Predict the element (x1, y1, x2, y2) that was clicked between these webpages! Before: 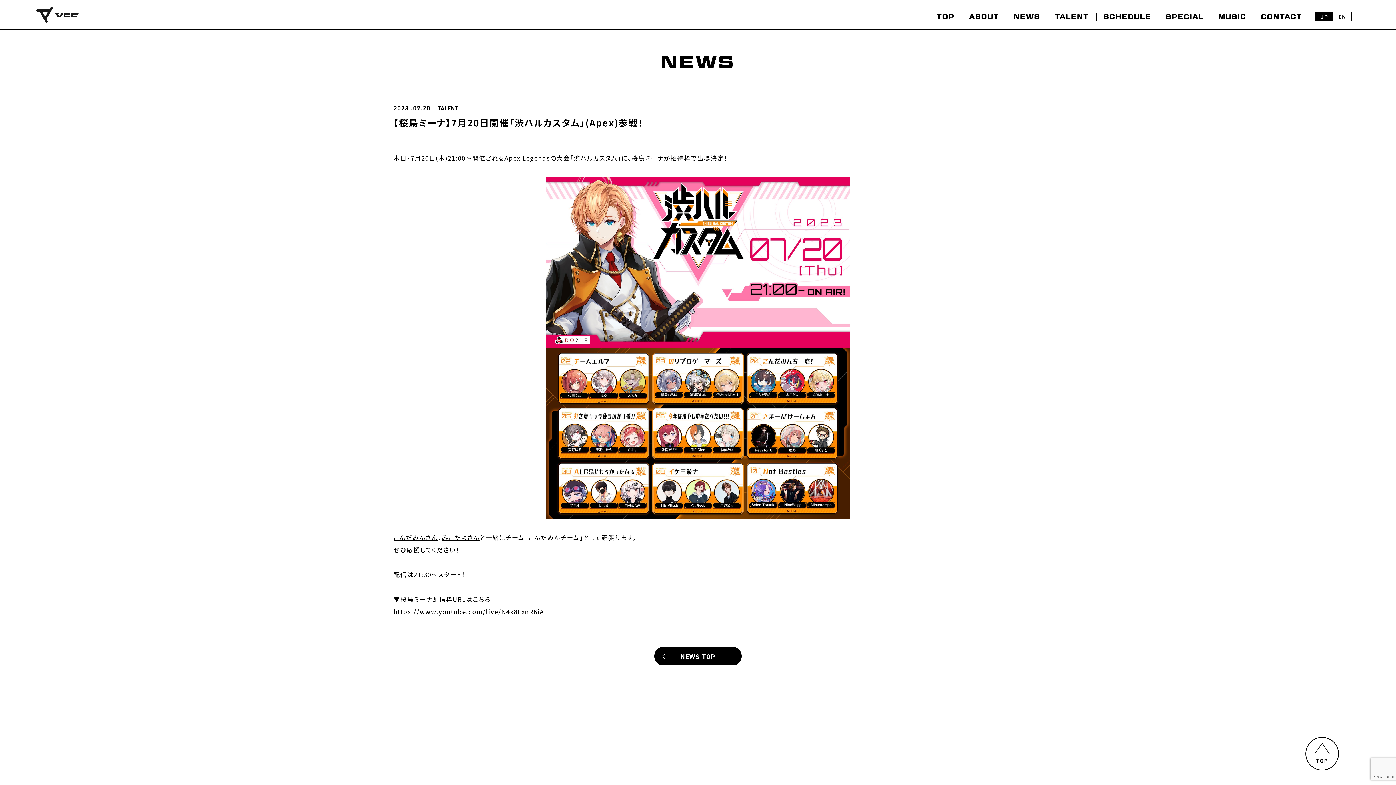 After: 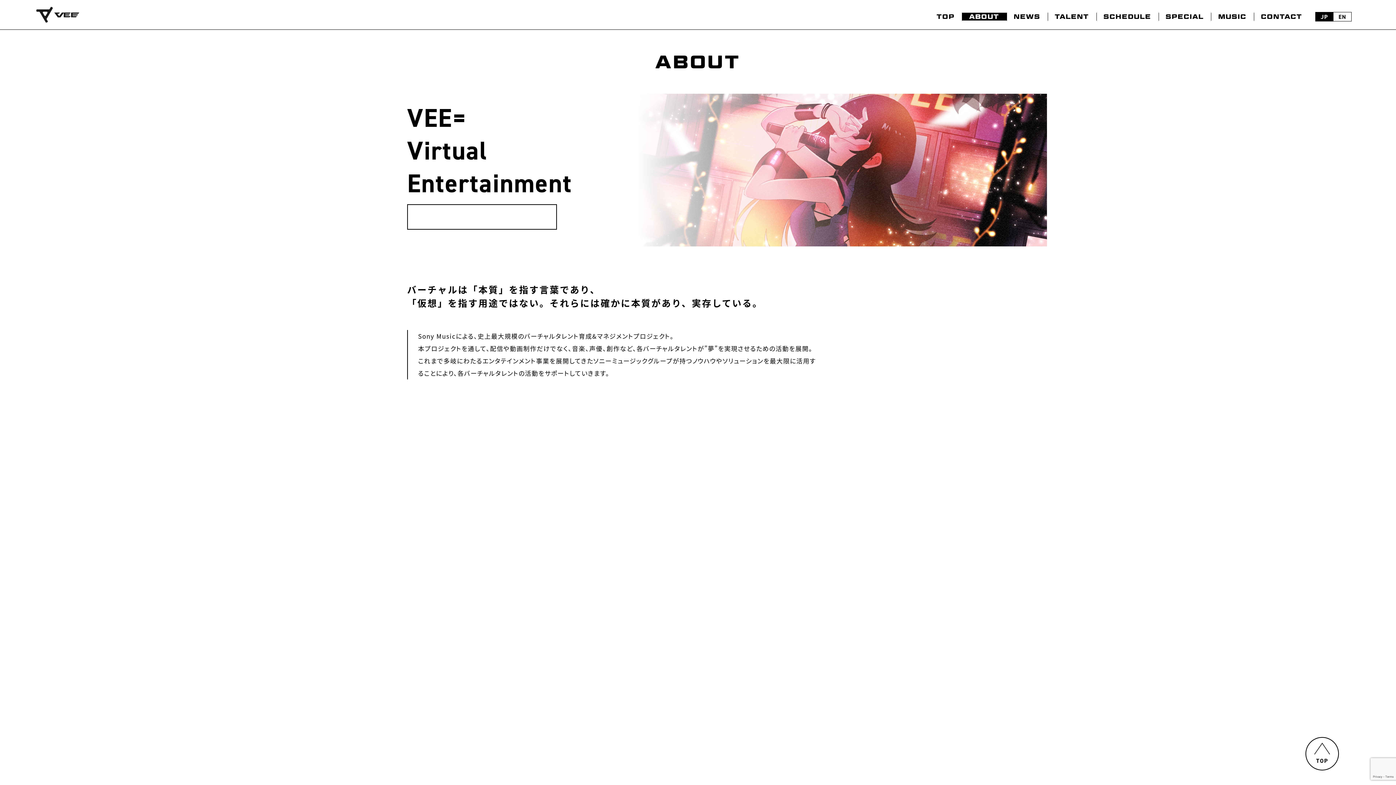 Action: label: ABOUT bbox: (962, 12, 1006, 20)